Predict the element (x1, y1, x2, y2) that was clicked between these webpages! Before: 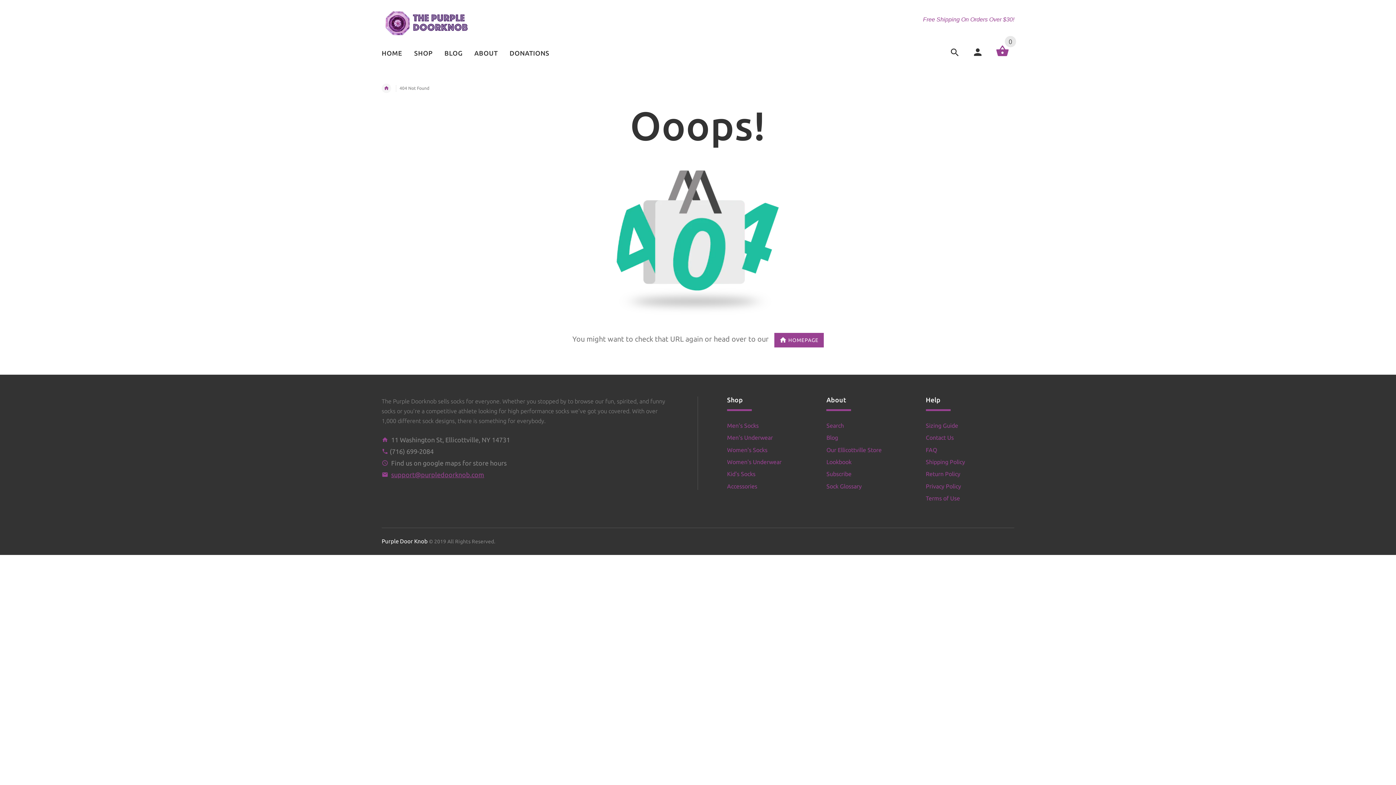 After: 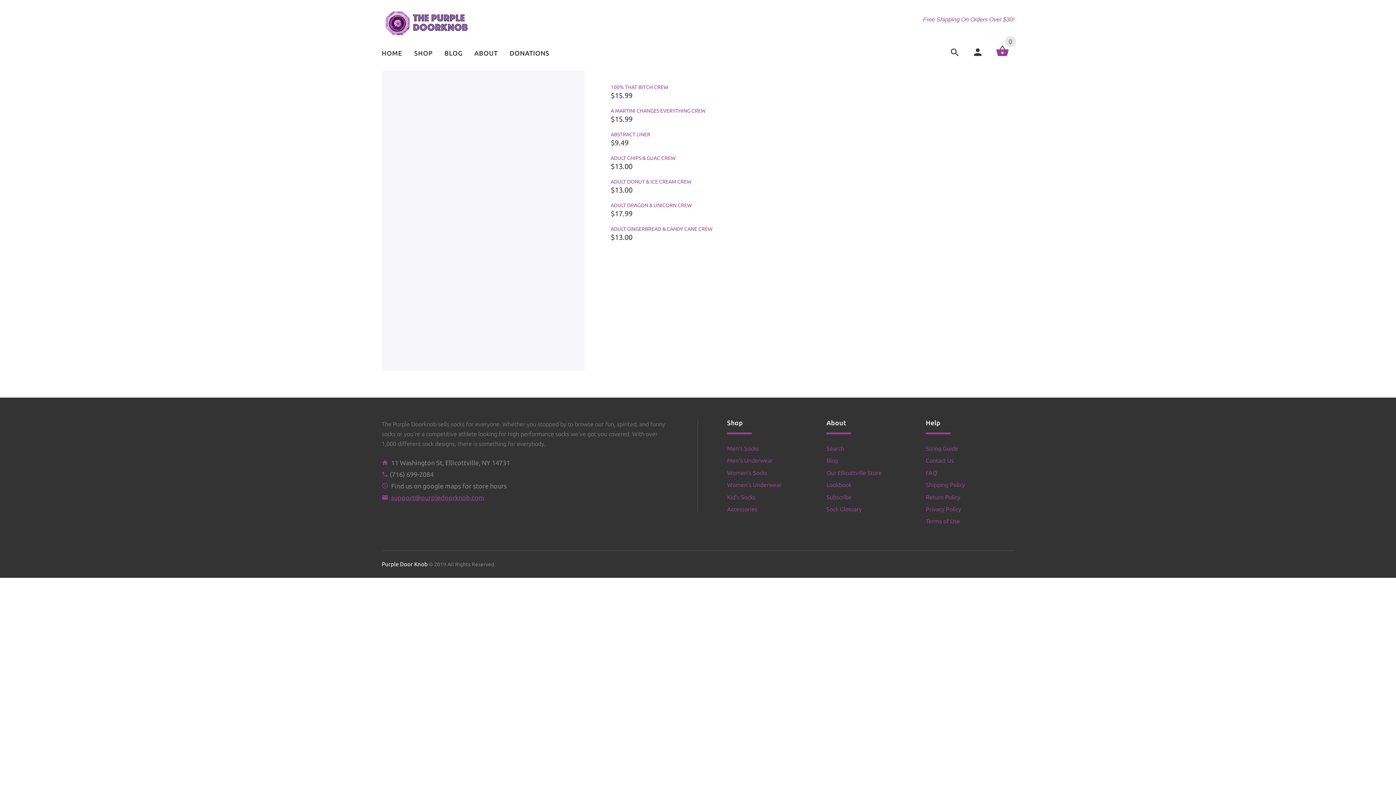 Action: label: Lookbook bbox: (826, 458, 851, 465)